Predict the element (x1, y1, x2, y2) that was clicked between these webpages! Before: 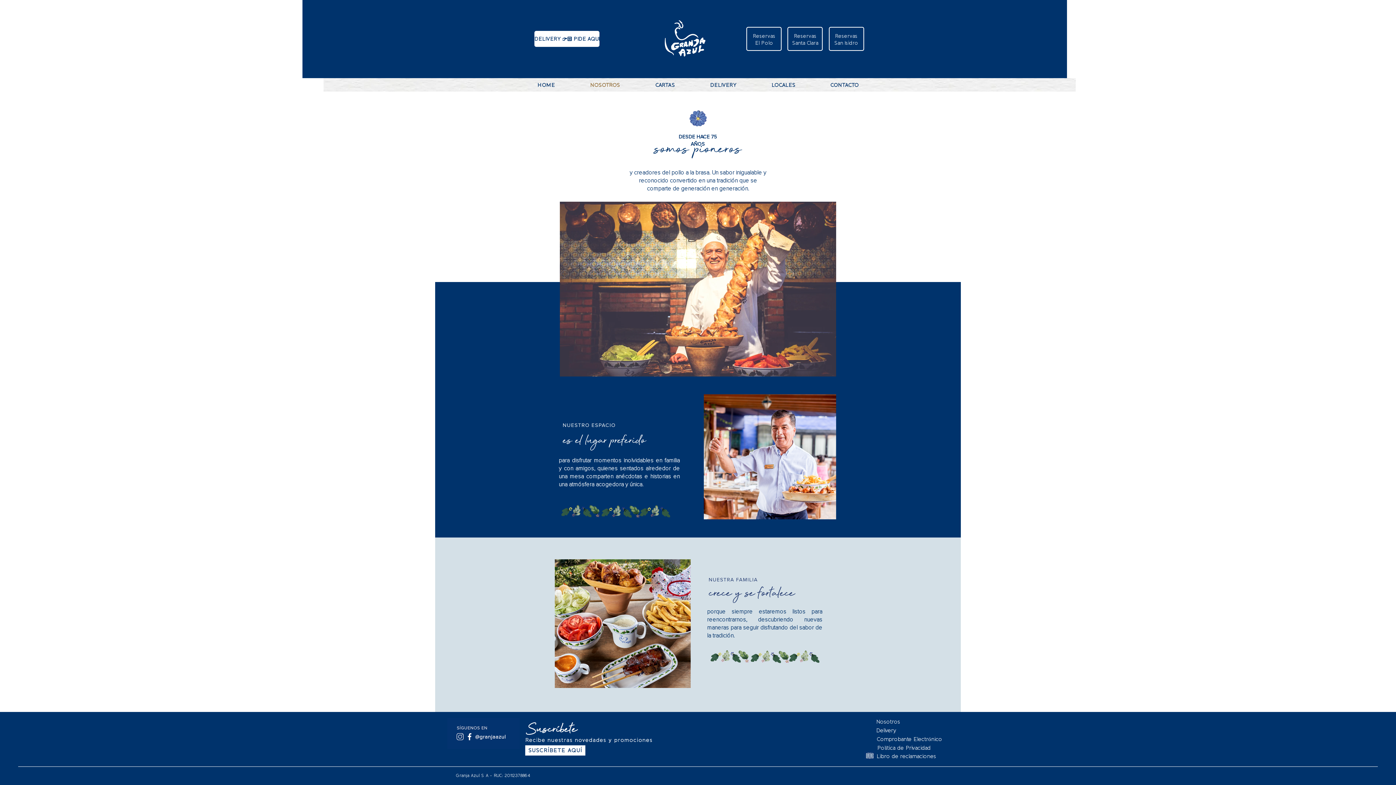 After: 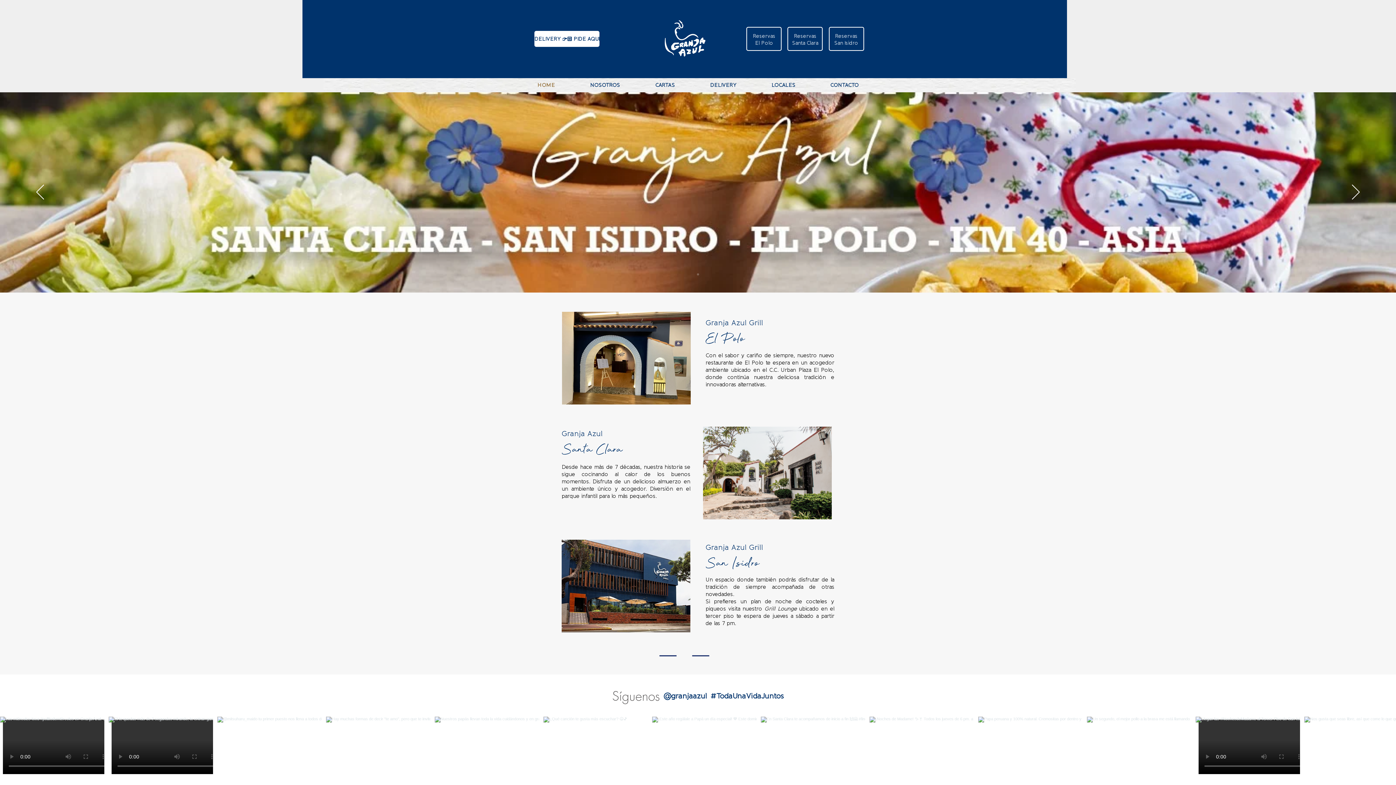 Action: label: HOME bbox: (520, 80, 572, 90)